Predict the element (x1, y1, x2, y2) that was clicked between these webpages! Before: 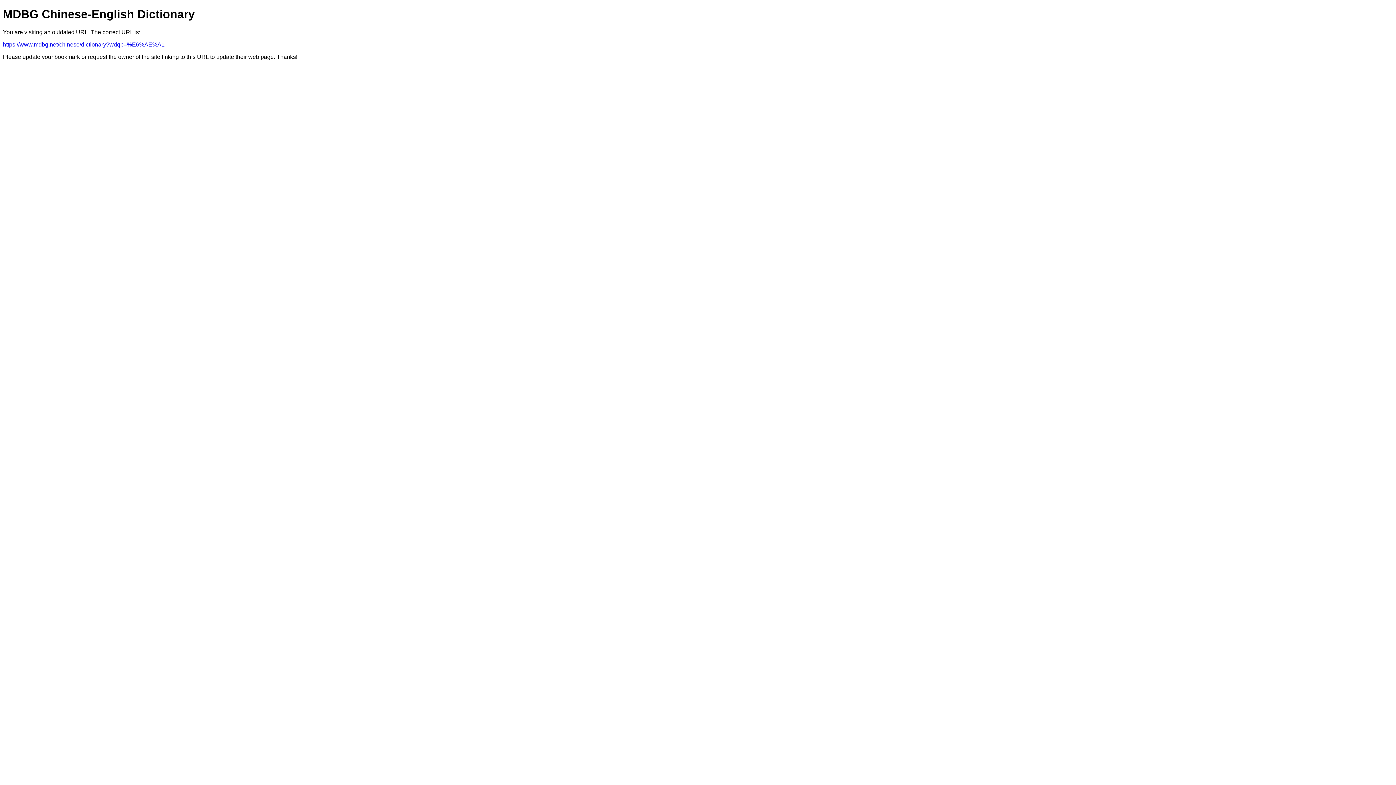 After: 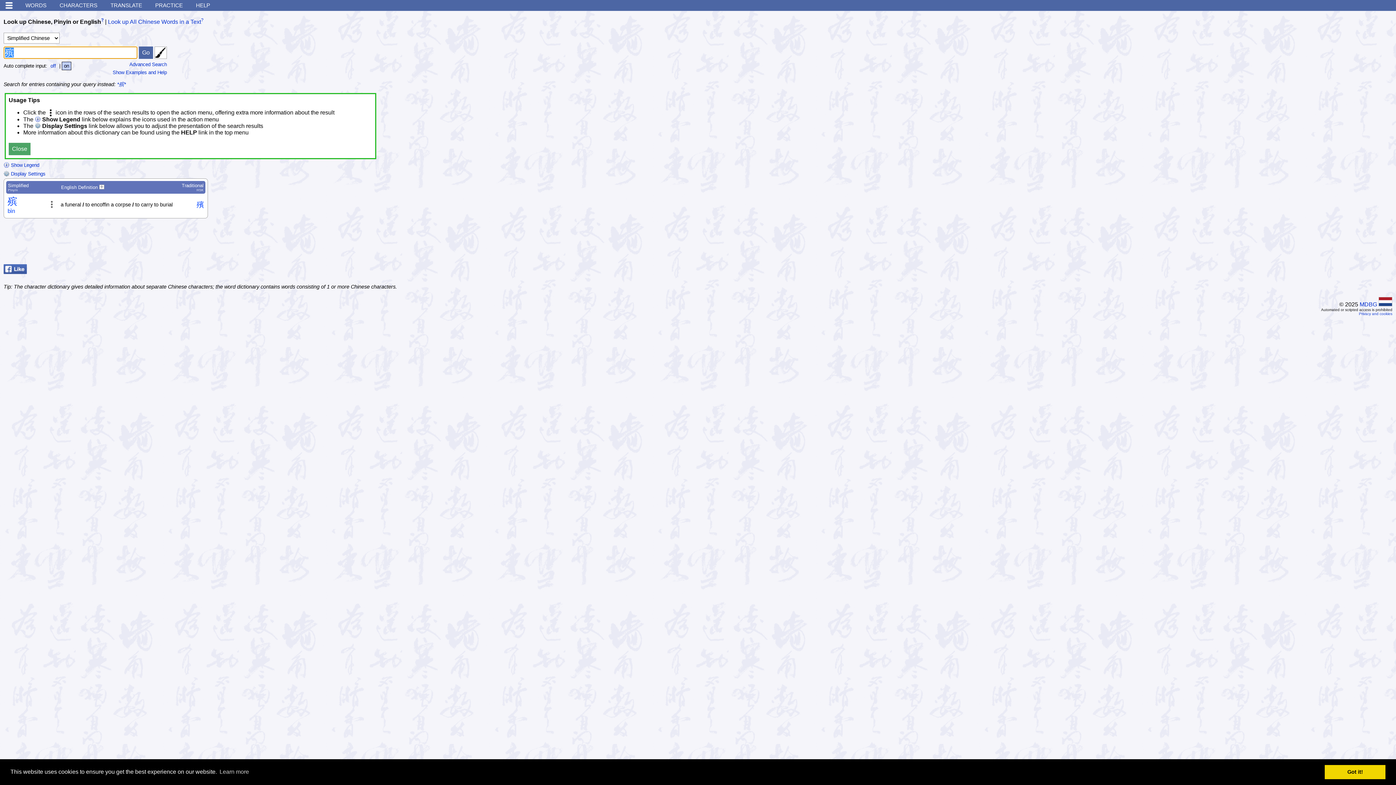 Action: label: https://www.mdbg.net/chinese/dictionary?wdqb=%E6%AE%A1 bbox: (2, 41, 164, 47)